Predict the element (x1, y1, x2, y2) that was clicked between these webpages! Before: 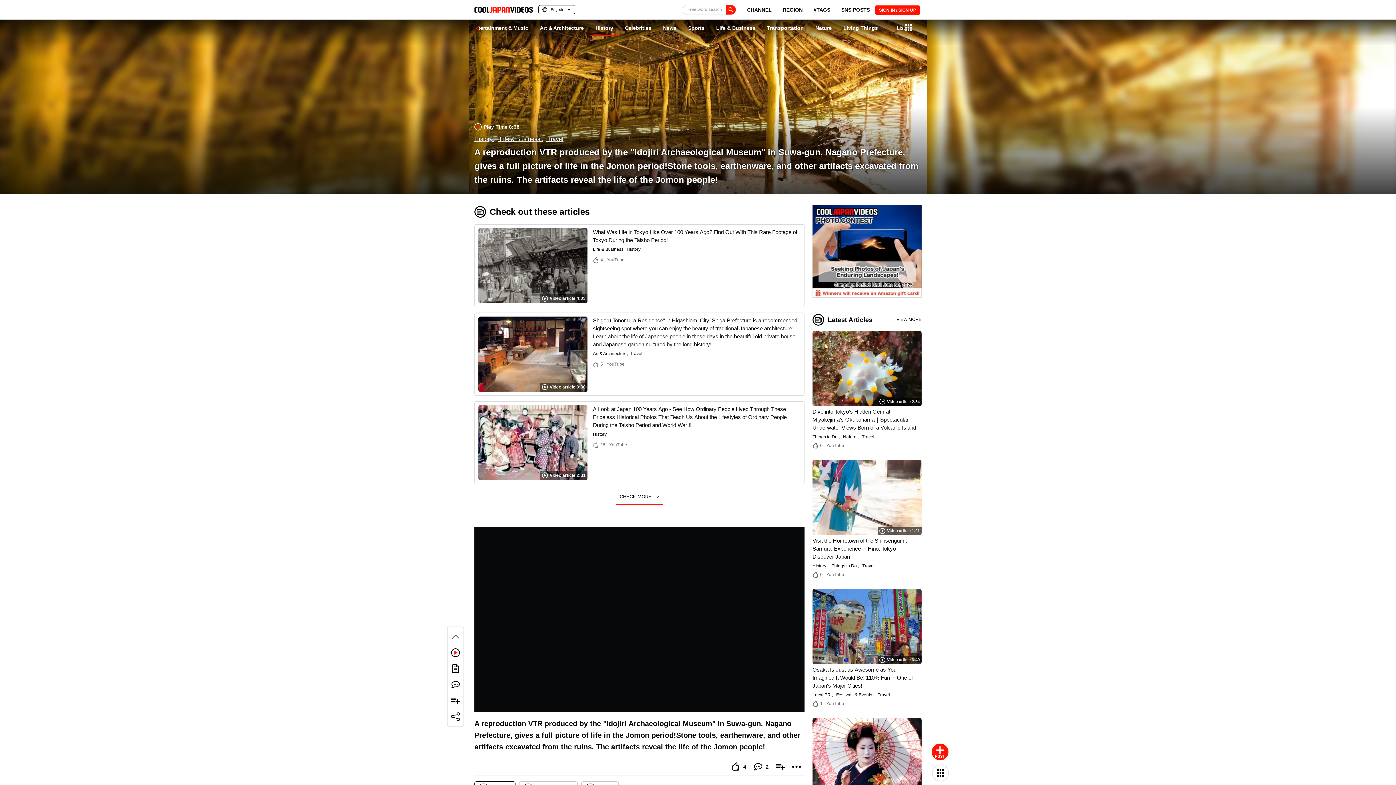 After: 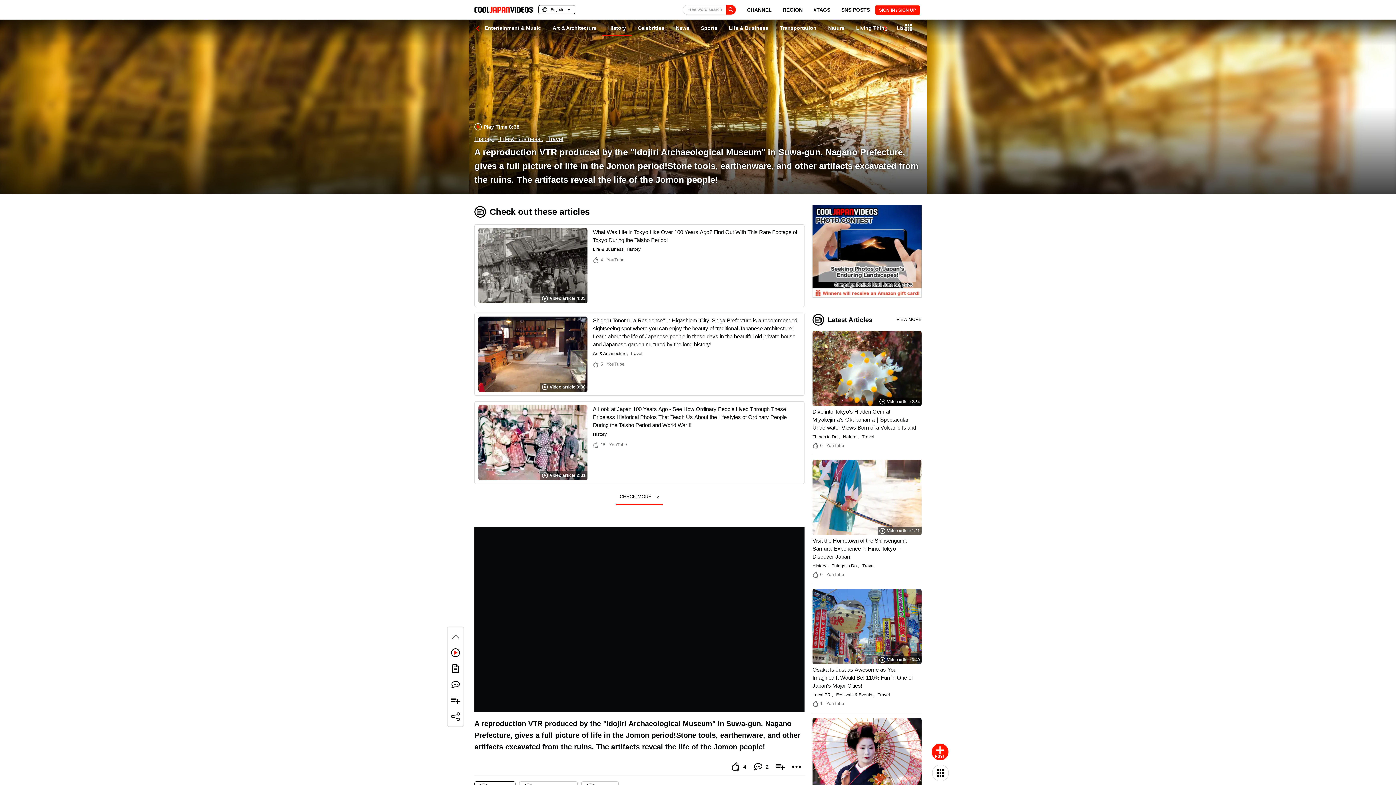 Action: bbox: (470, 21, 484, 35) label: Previous slide